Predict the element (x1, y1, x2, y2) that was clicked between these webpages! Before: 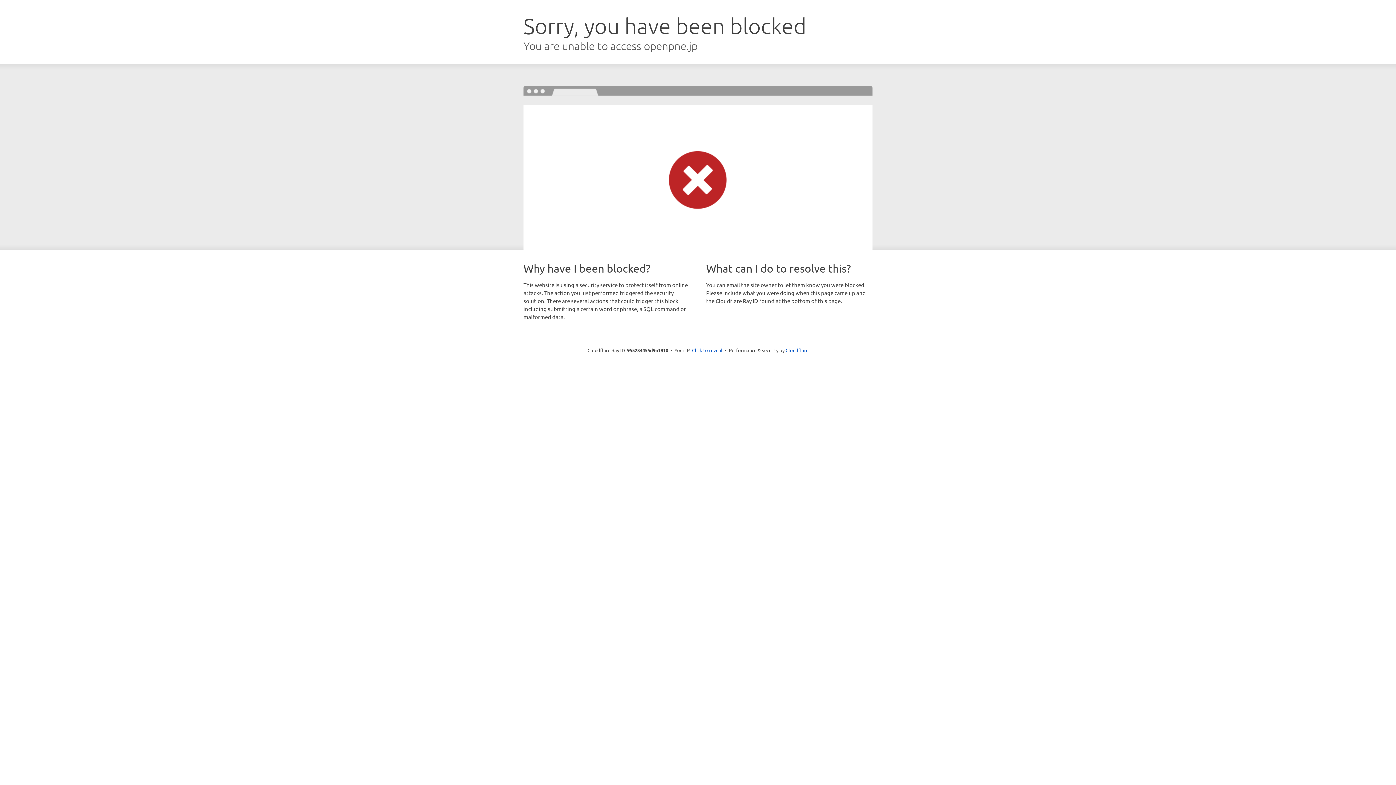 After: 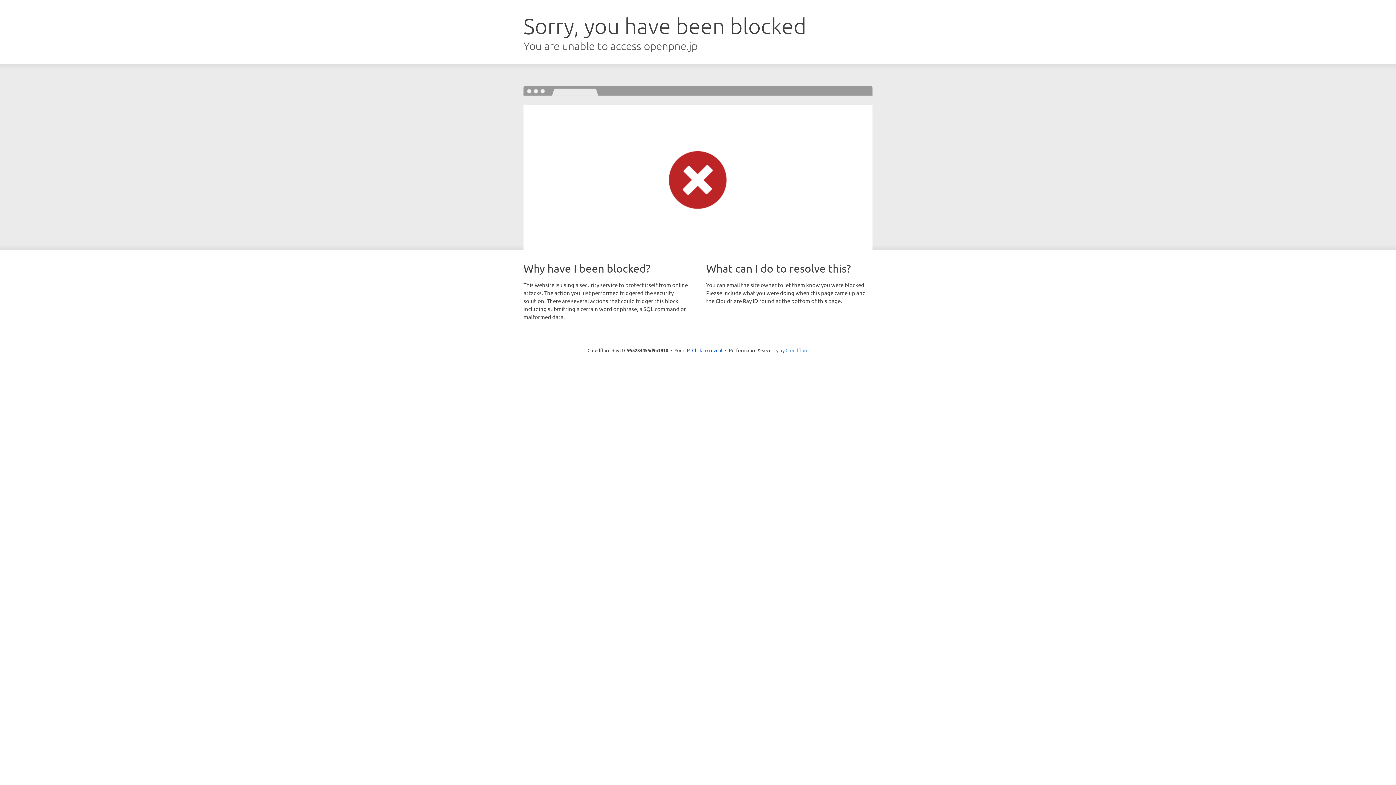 Action: label: Cloudflare bbox: (785, 347, 808, 353)